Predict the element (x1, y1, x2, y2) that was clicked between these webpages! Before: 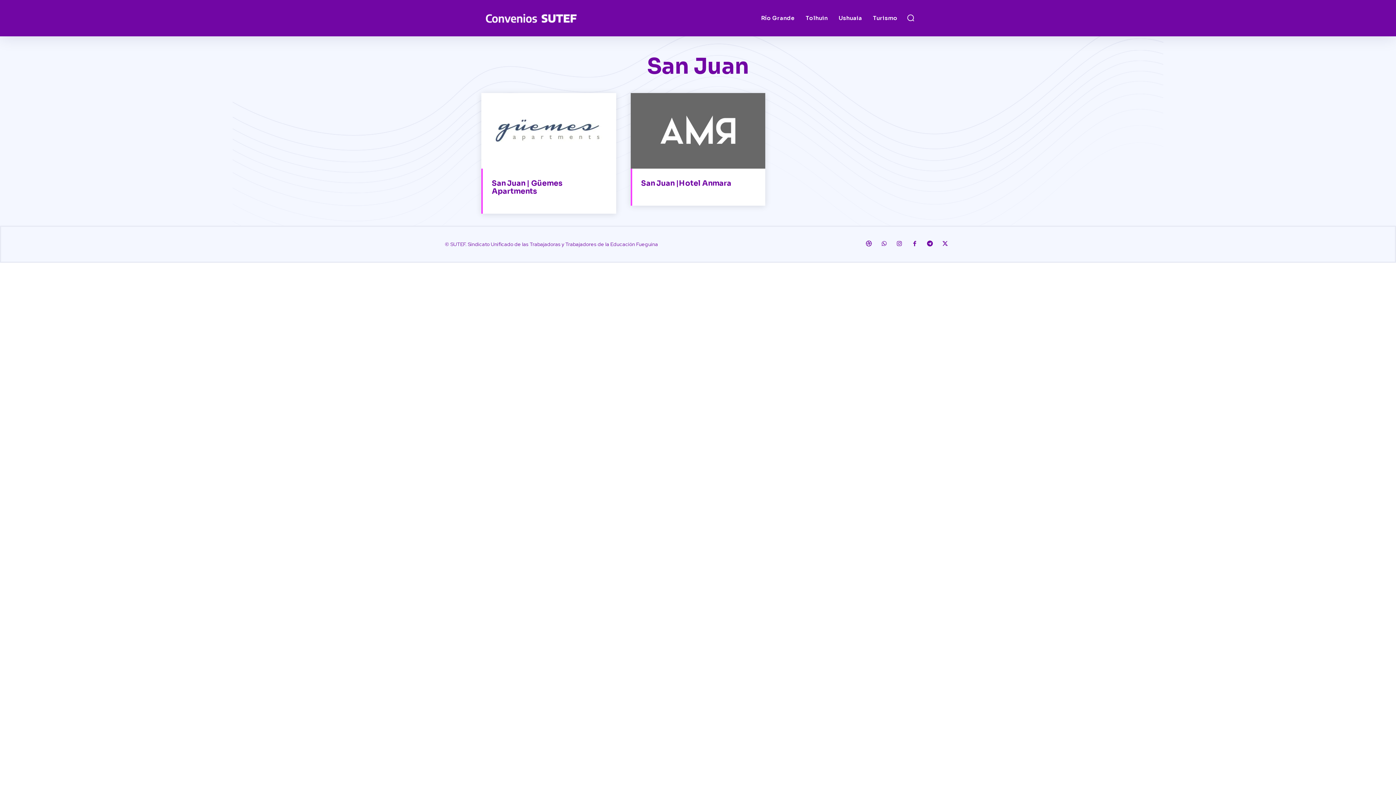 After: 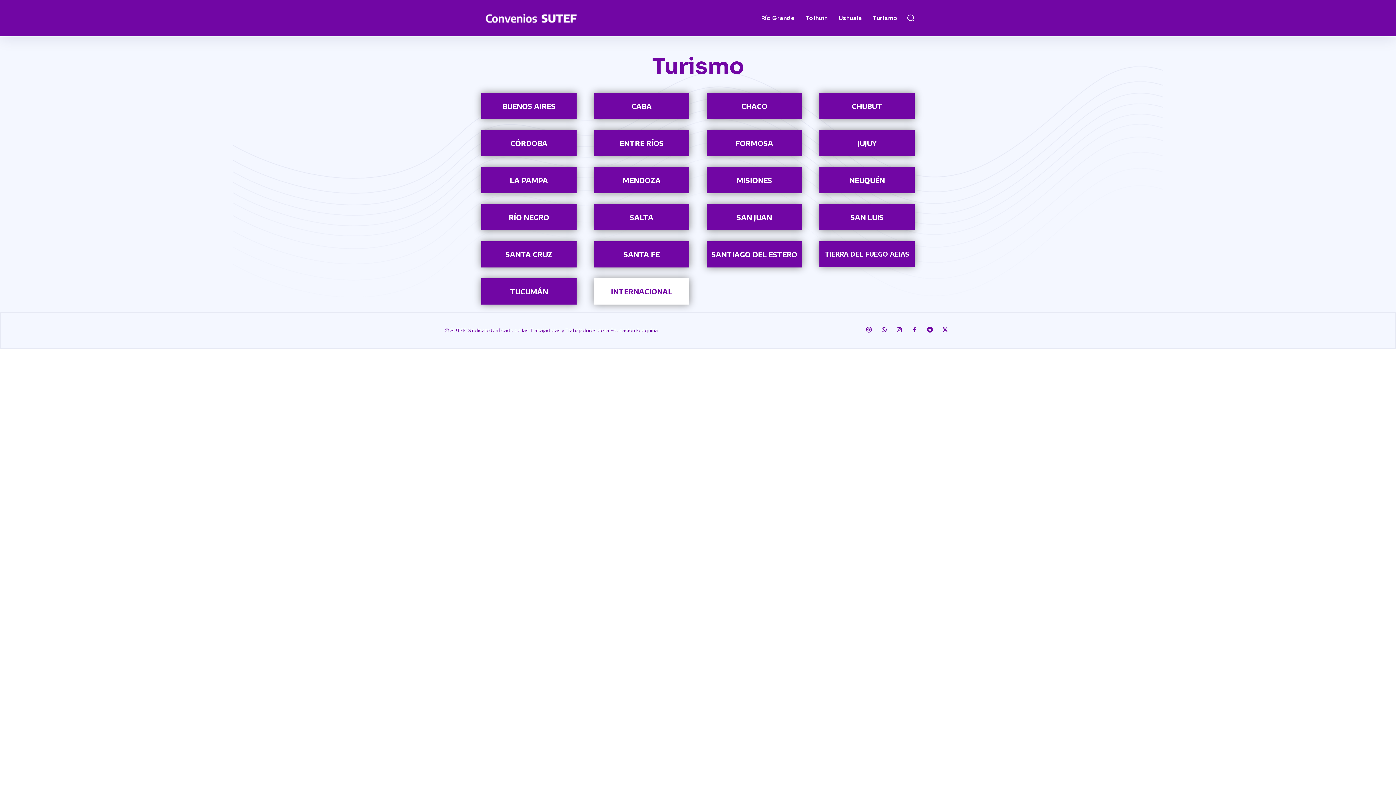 Action: bbox: (869, 0, 901, 36) label: Turismo